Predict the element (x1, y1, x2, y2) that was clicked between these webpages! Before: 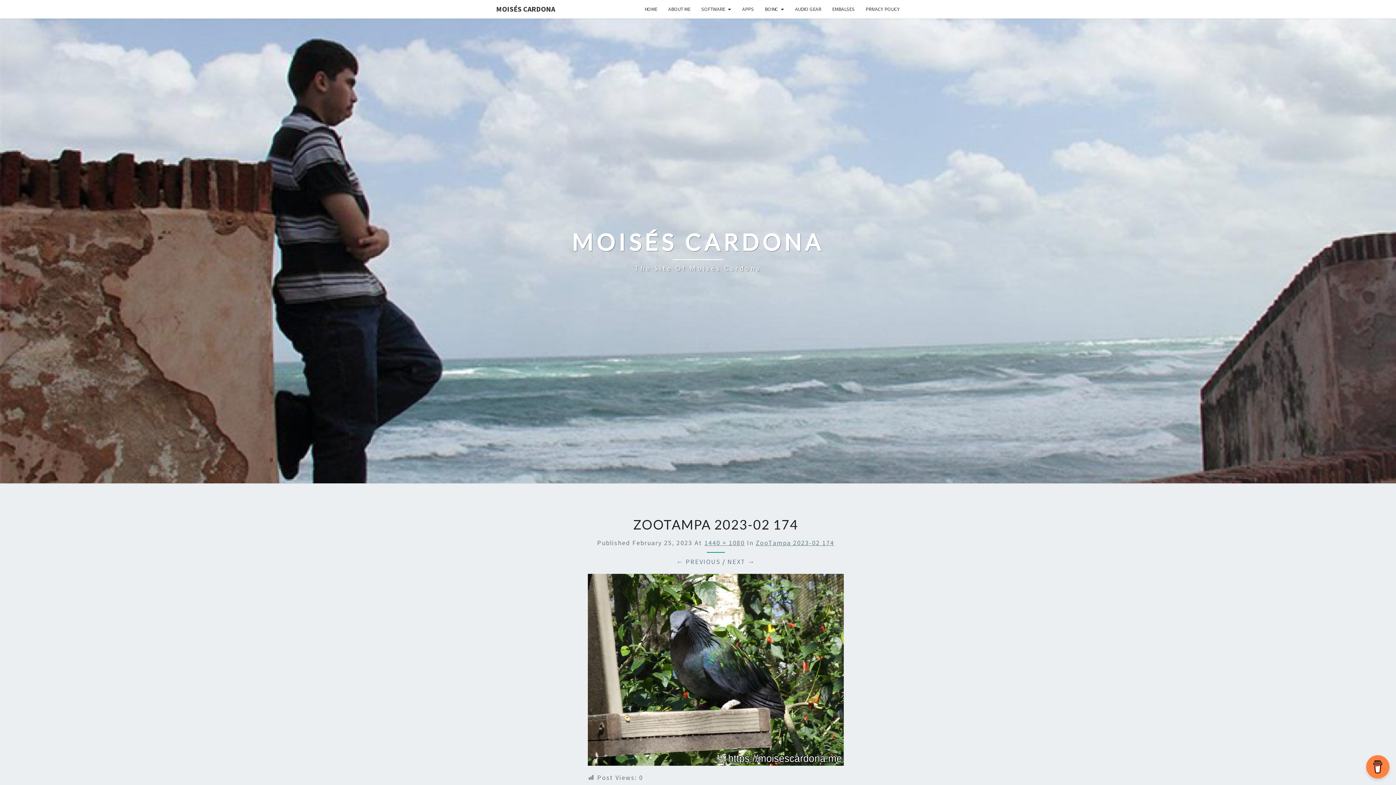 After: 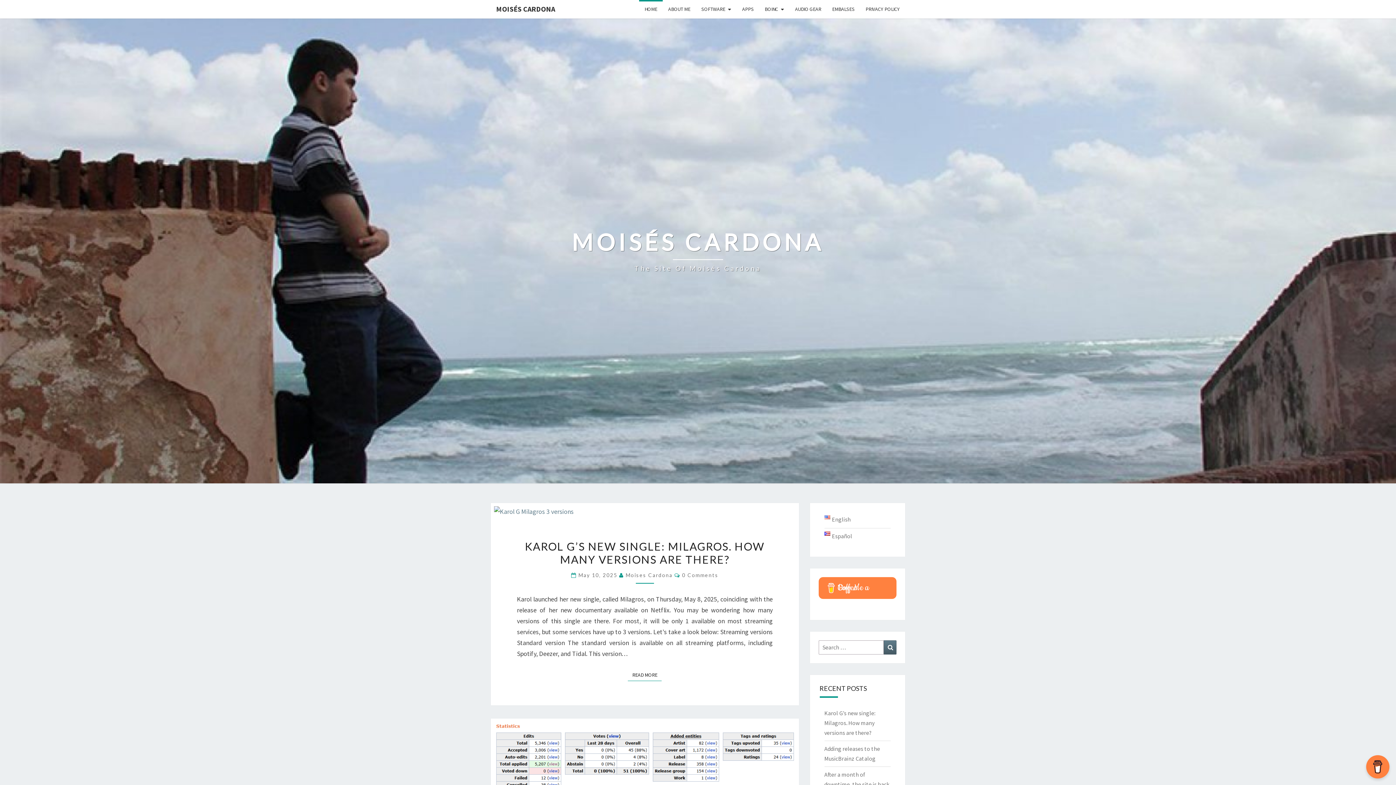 Action: label: HOME bbox: (639, 0, 662, 18)